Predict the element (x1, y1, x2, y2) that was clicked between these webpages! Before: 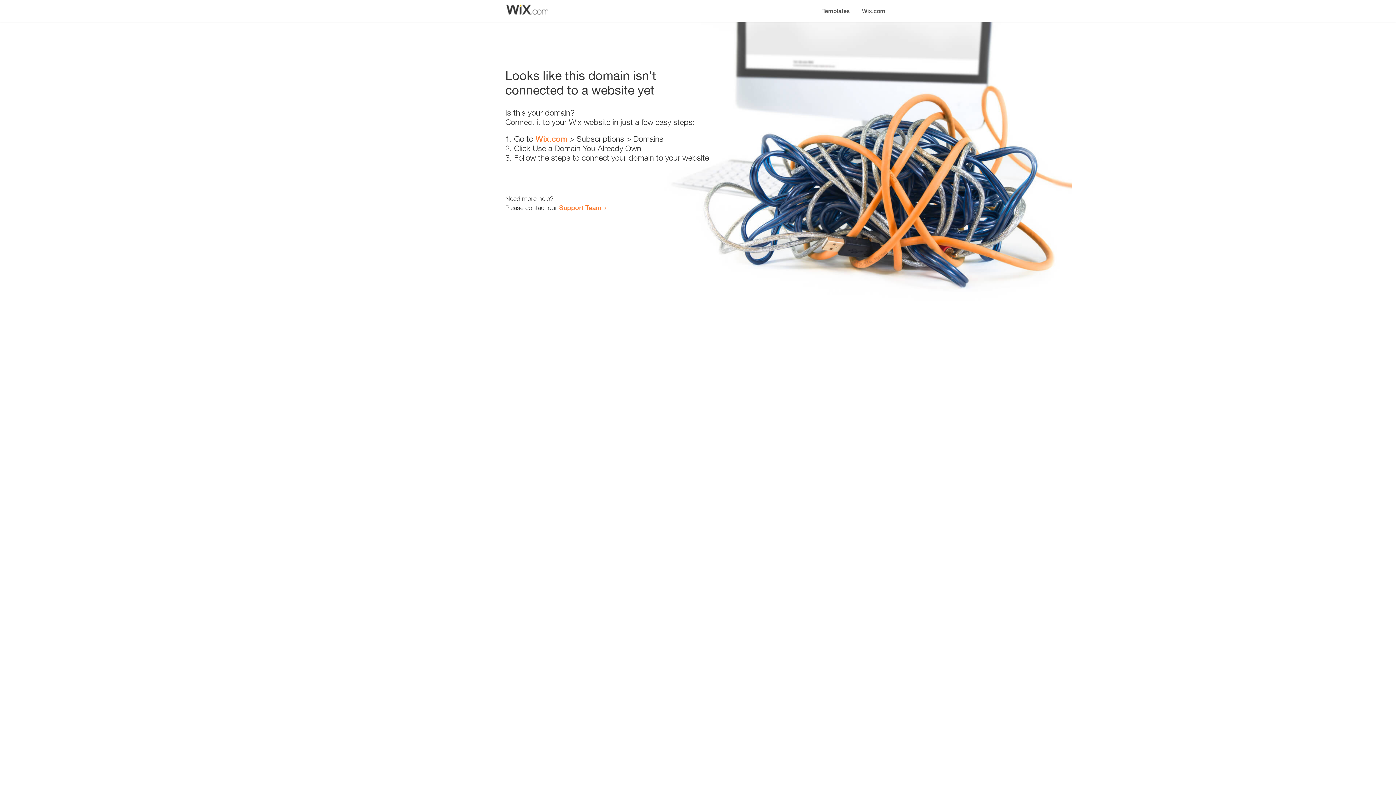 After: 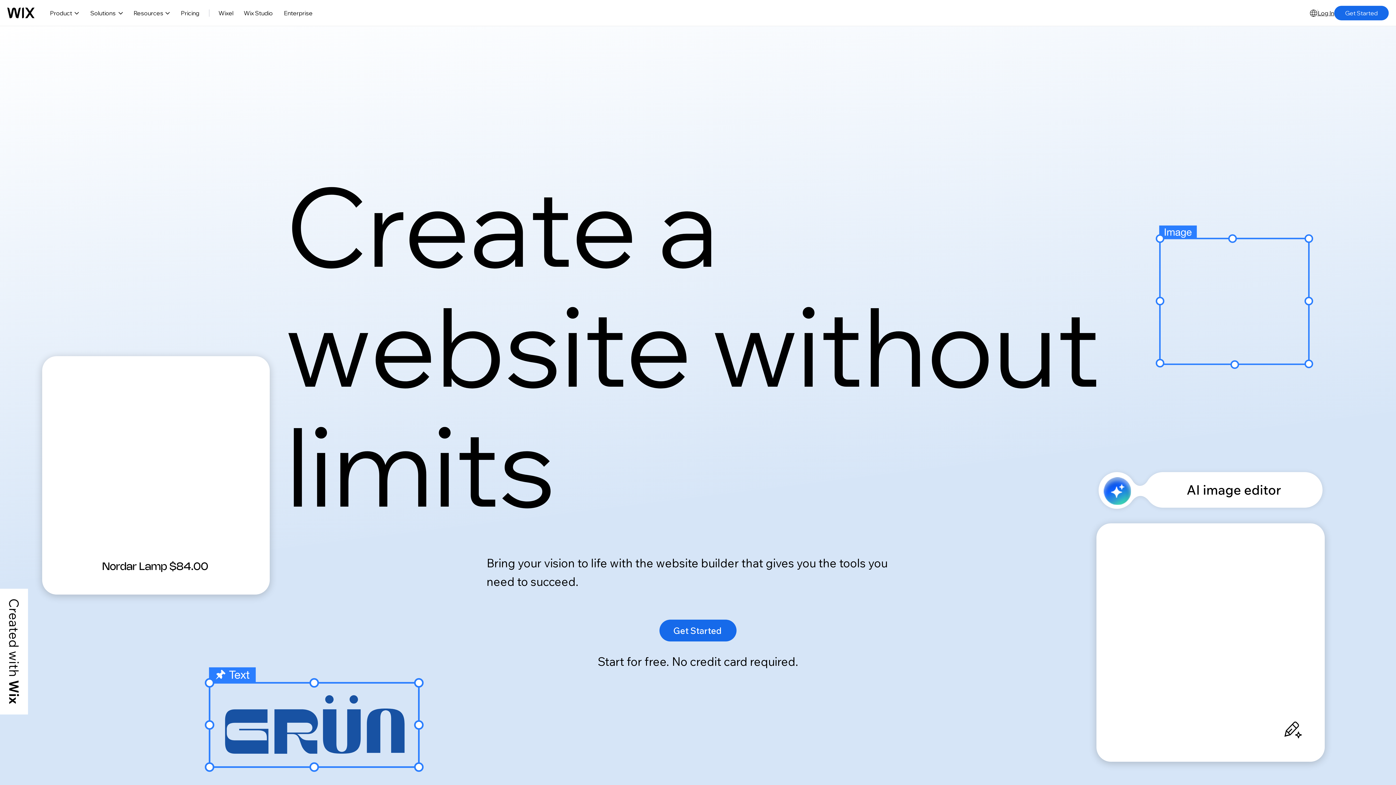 Action: label: Wix.com bbox: (856, 0, 890, 14)